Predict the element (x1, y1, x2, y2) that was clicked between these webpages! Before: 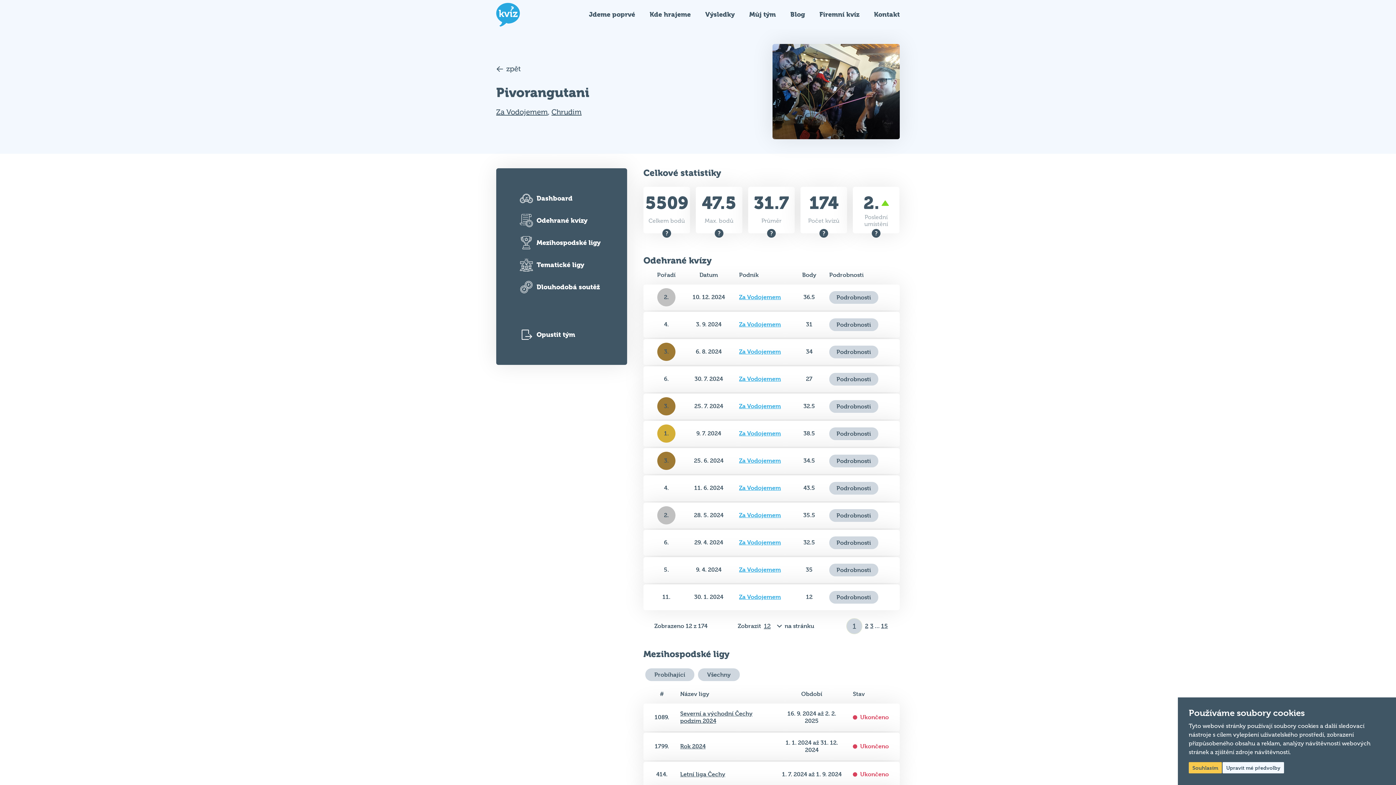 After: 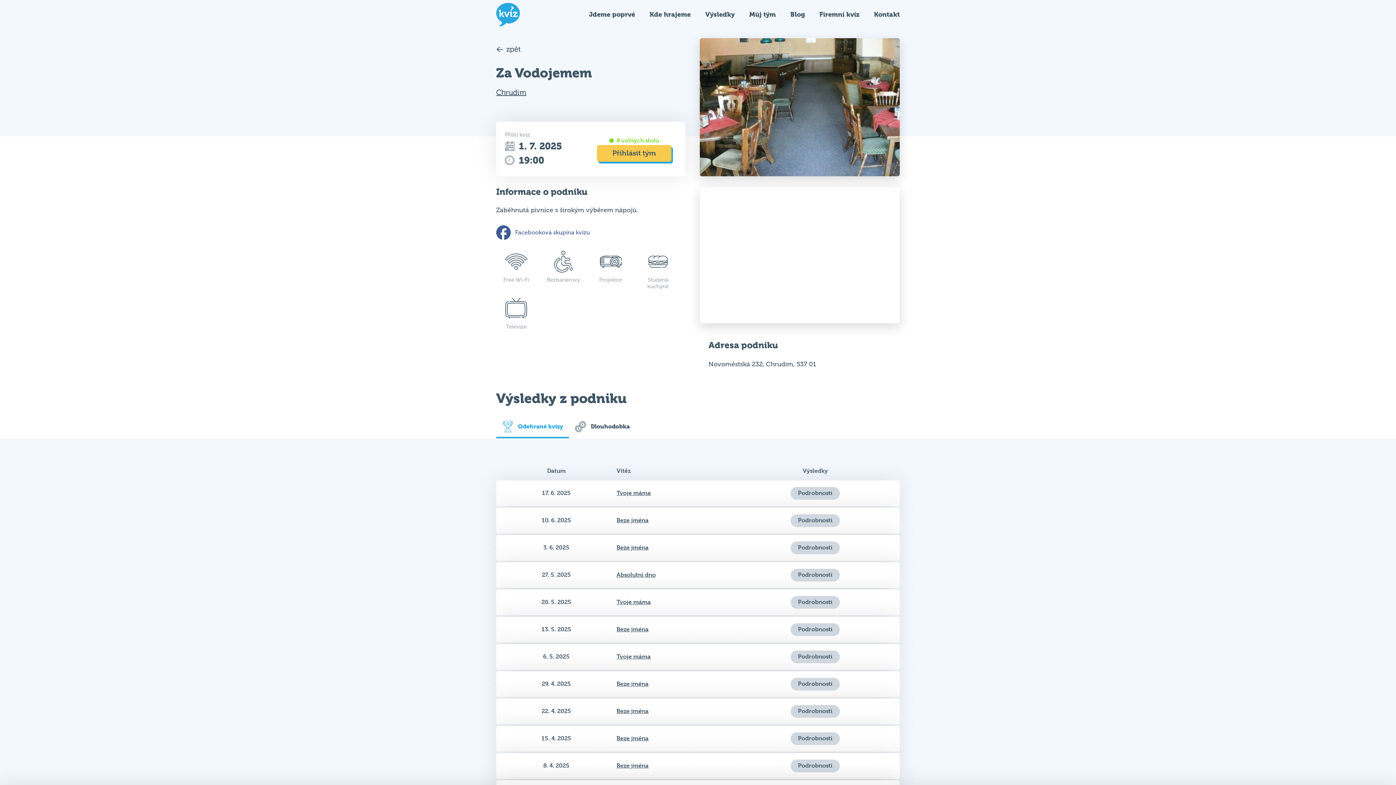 Action: label: Za Vodojemem bbox: (739, 293, 781, 300)